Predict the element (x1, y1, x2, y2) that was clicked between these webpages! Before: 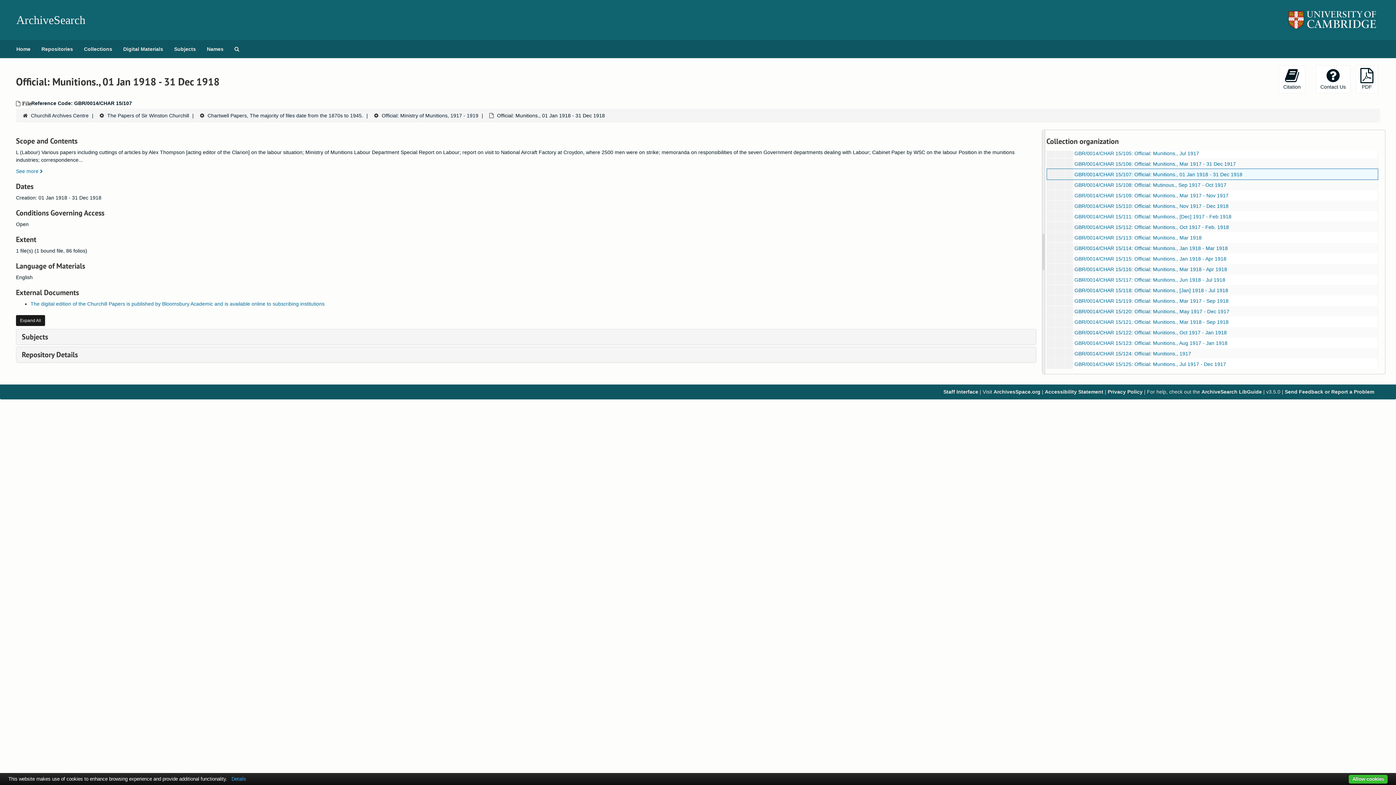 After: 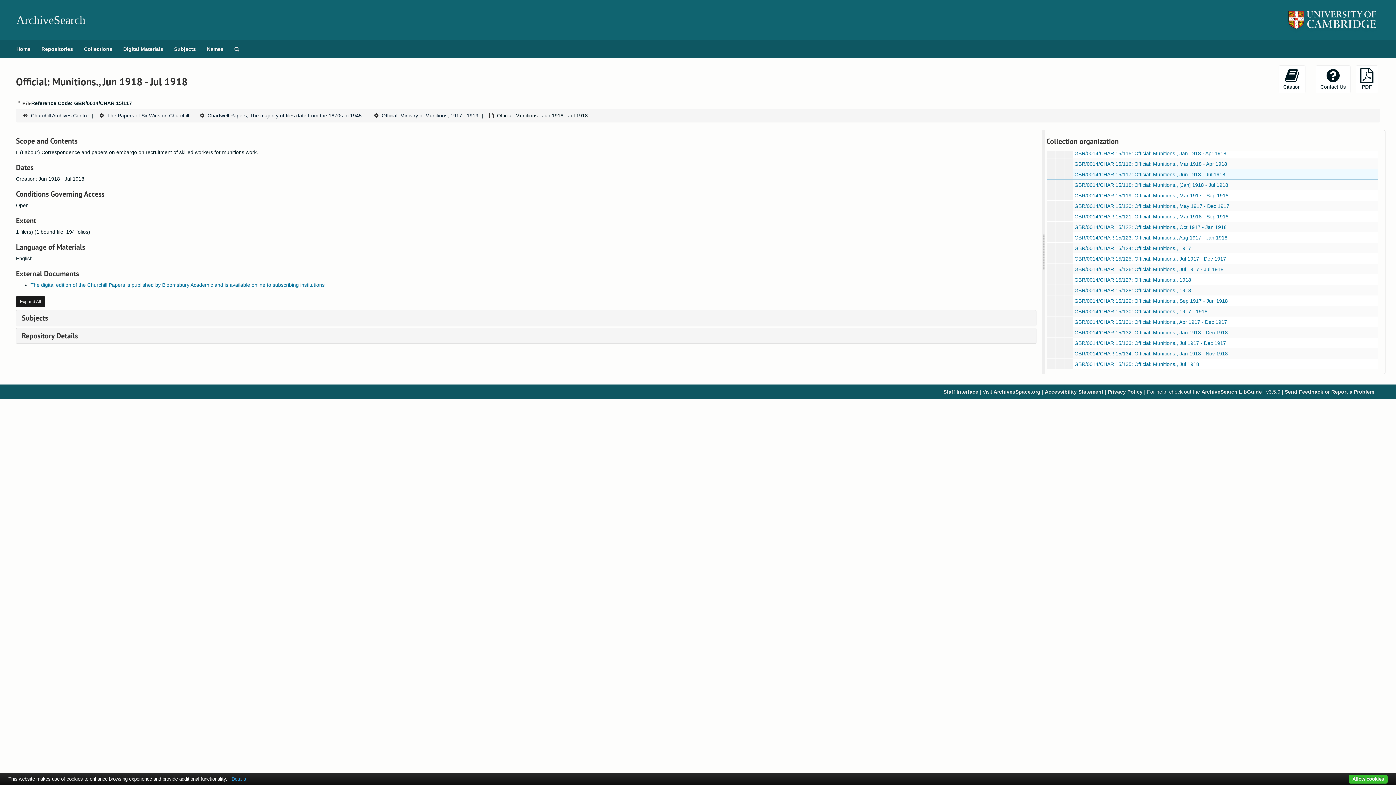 Action: label: GBR/0014/CHAR 15/117: Official: Munitions., Jun 1918 - Jul 1918 bbox: (1074, 277, 1225, 282)